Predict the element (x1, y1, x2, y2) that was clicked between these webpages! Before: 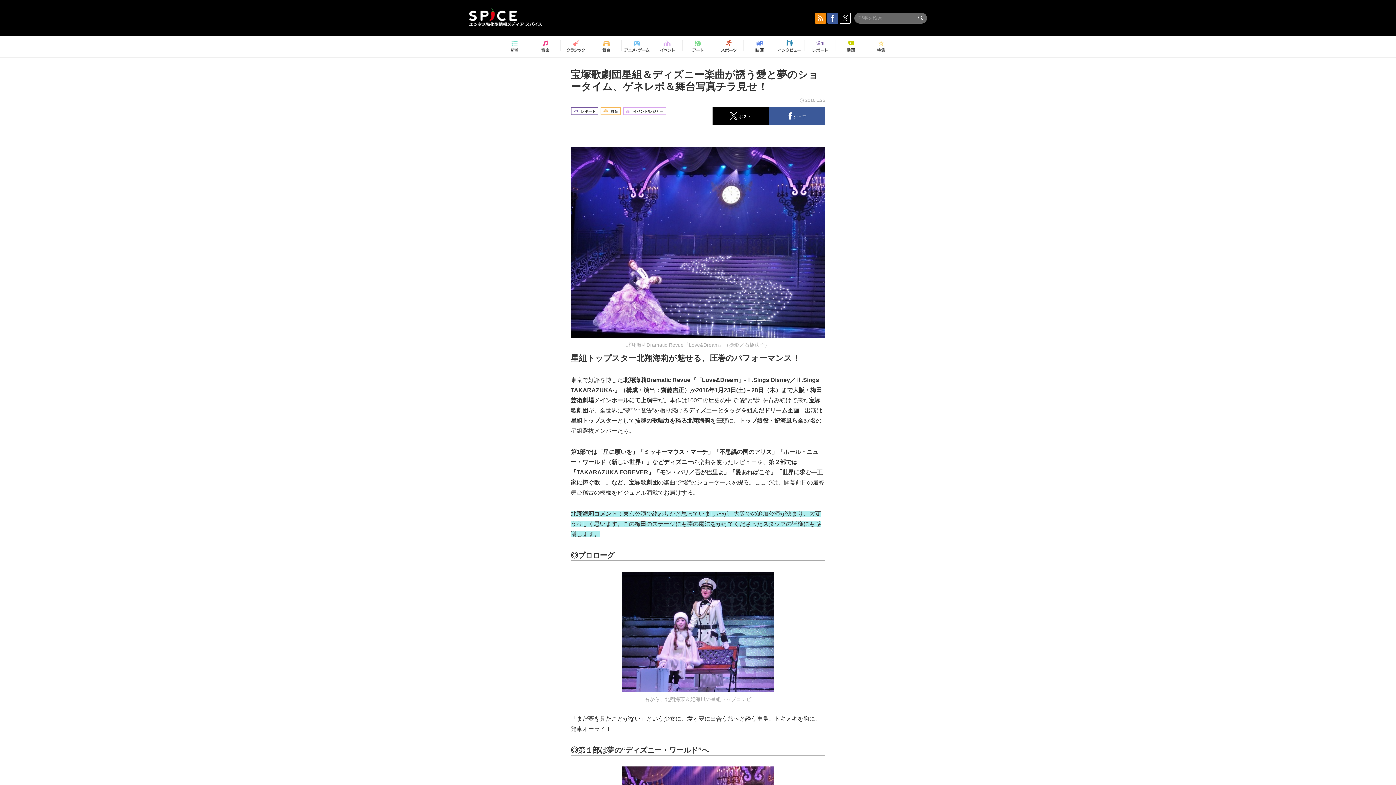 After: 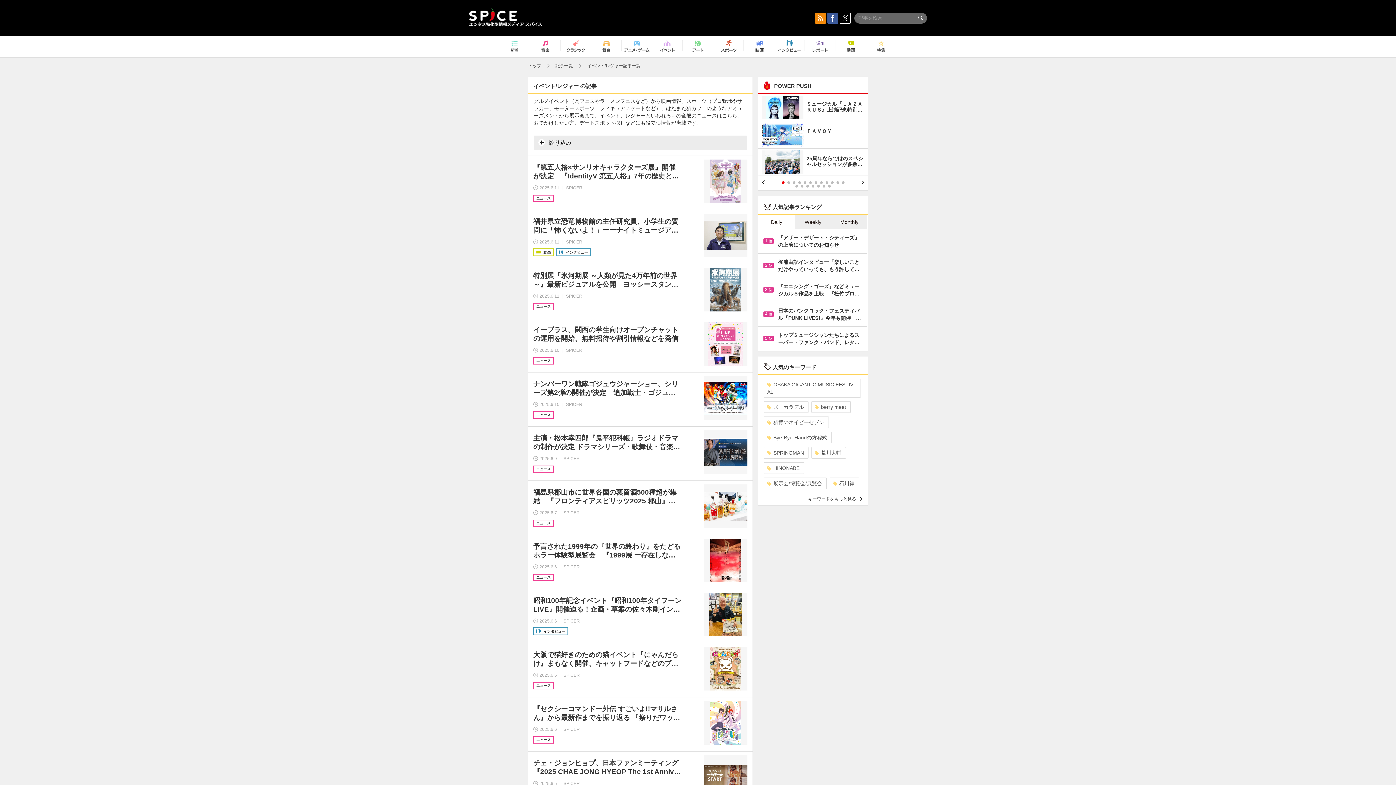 Action: bbox: (654, 37, 680, 56)